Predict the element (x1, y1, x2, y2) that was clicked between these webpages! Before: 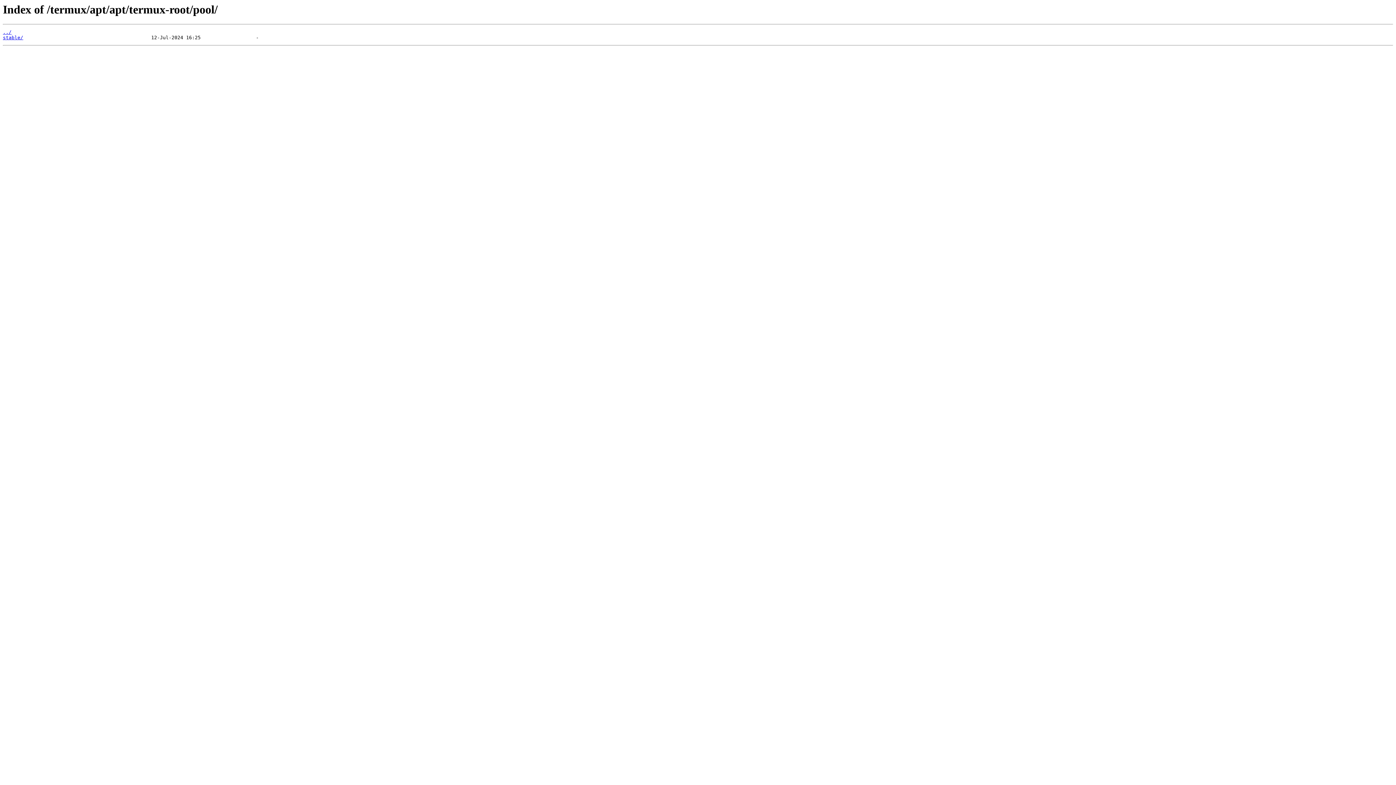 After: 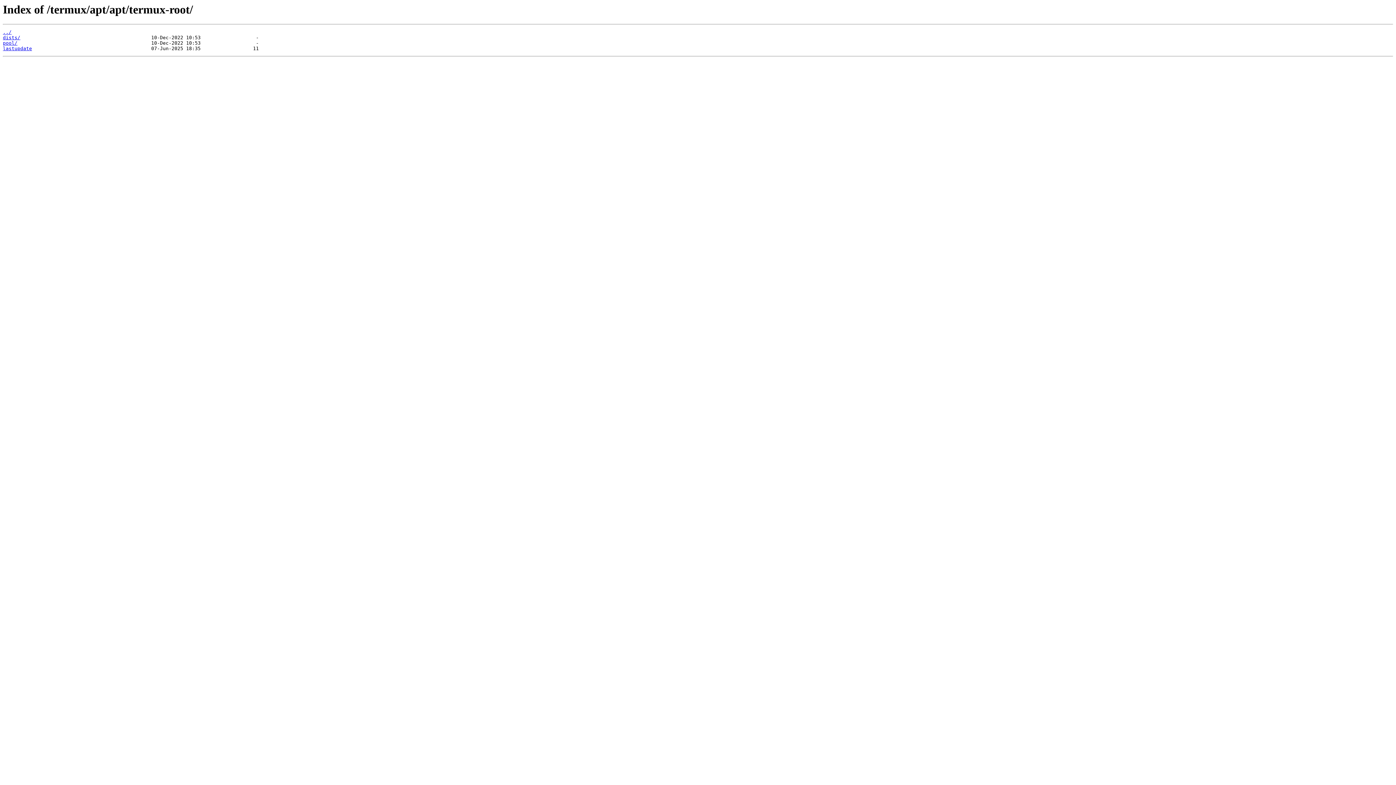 Action: label: ../ bbox: (2, 29, 11, 35)